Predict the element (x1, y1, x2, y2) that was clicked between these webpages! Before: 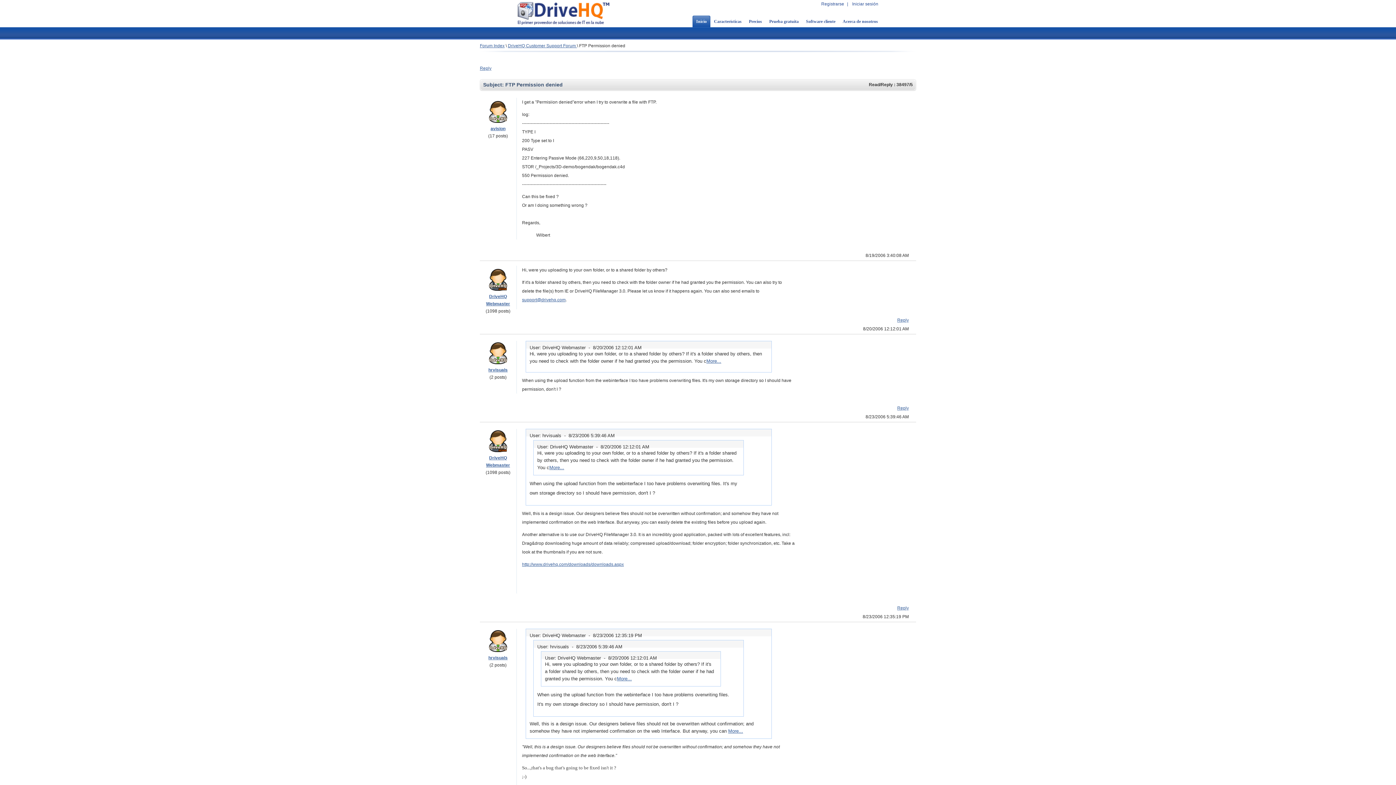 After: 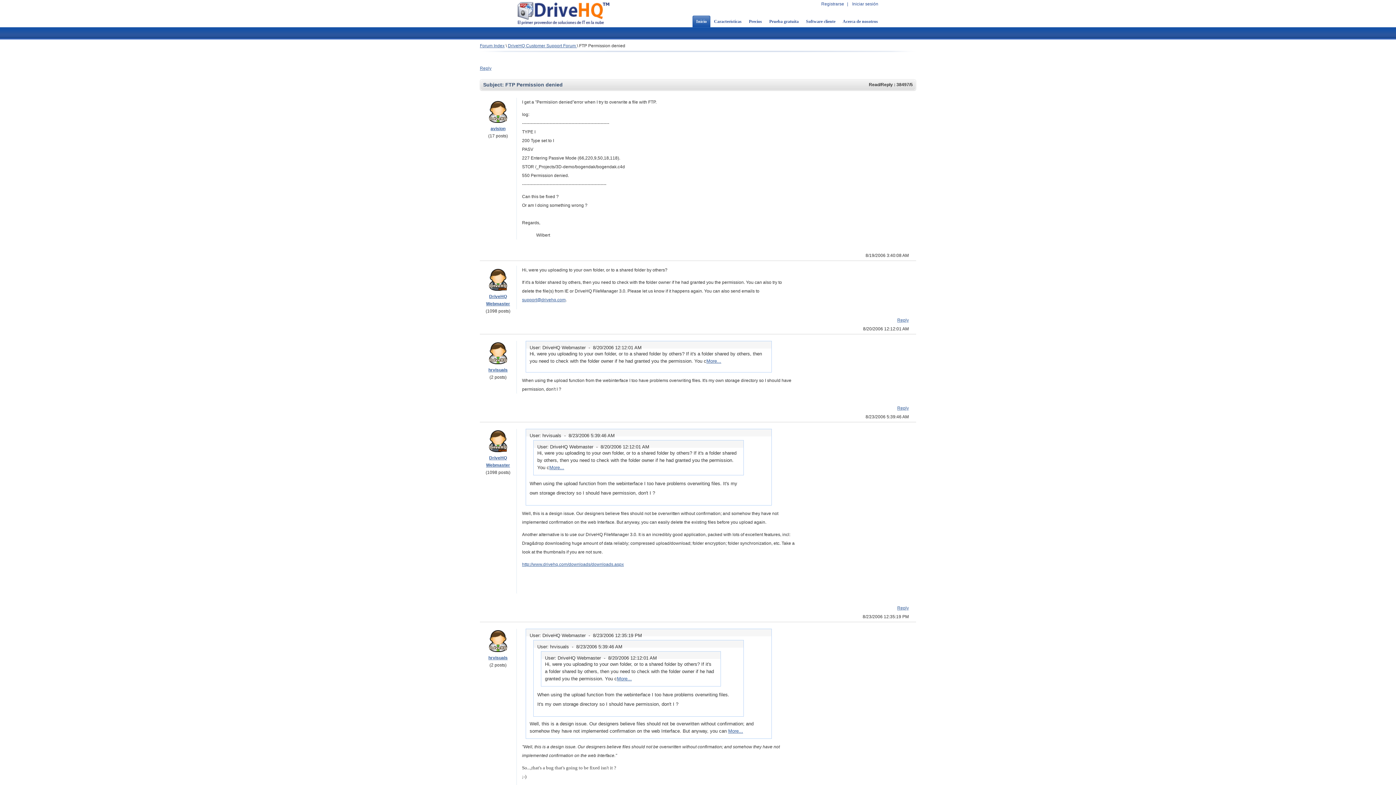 Action: label: http://www.drivehq.com/downloads/downloads.aspx bbox: (522, 562, 624, 567)